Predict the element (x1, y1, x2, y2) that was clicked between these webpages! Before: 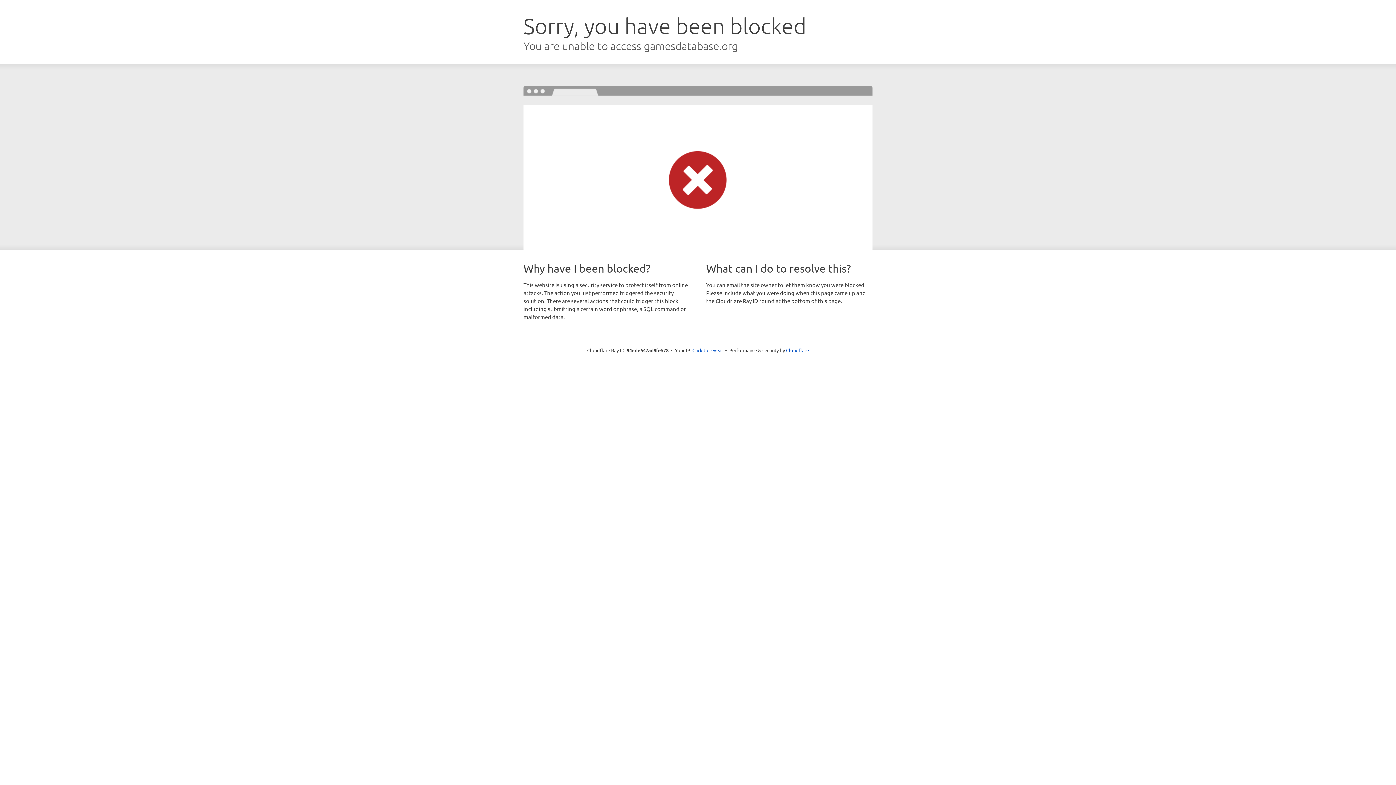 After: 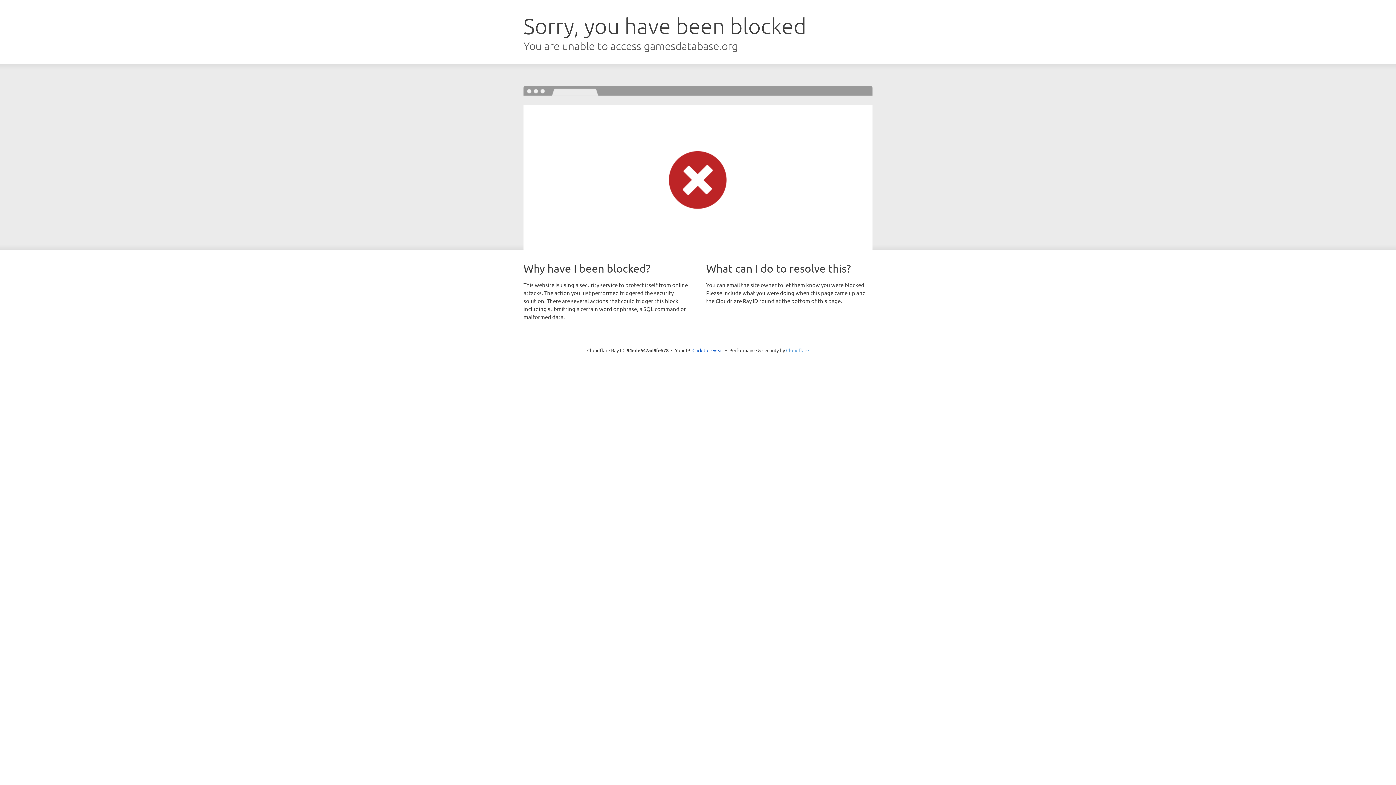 Action: label: Cloudflare bbox: (786, 347, 809, 353)